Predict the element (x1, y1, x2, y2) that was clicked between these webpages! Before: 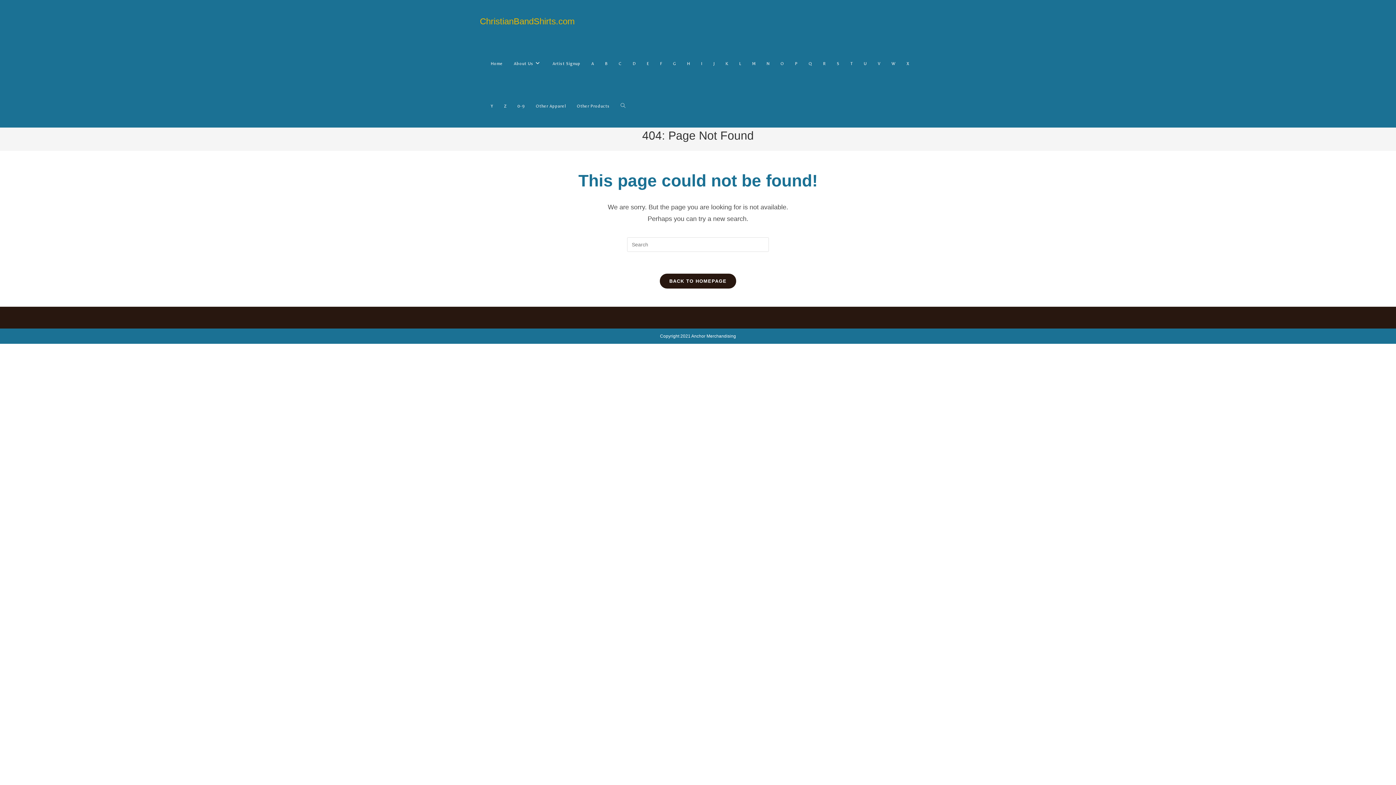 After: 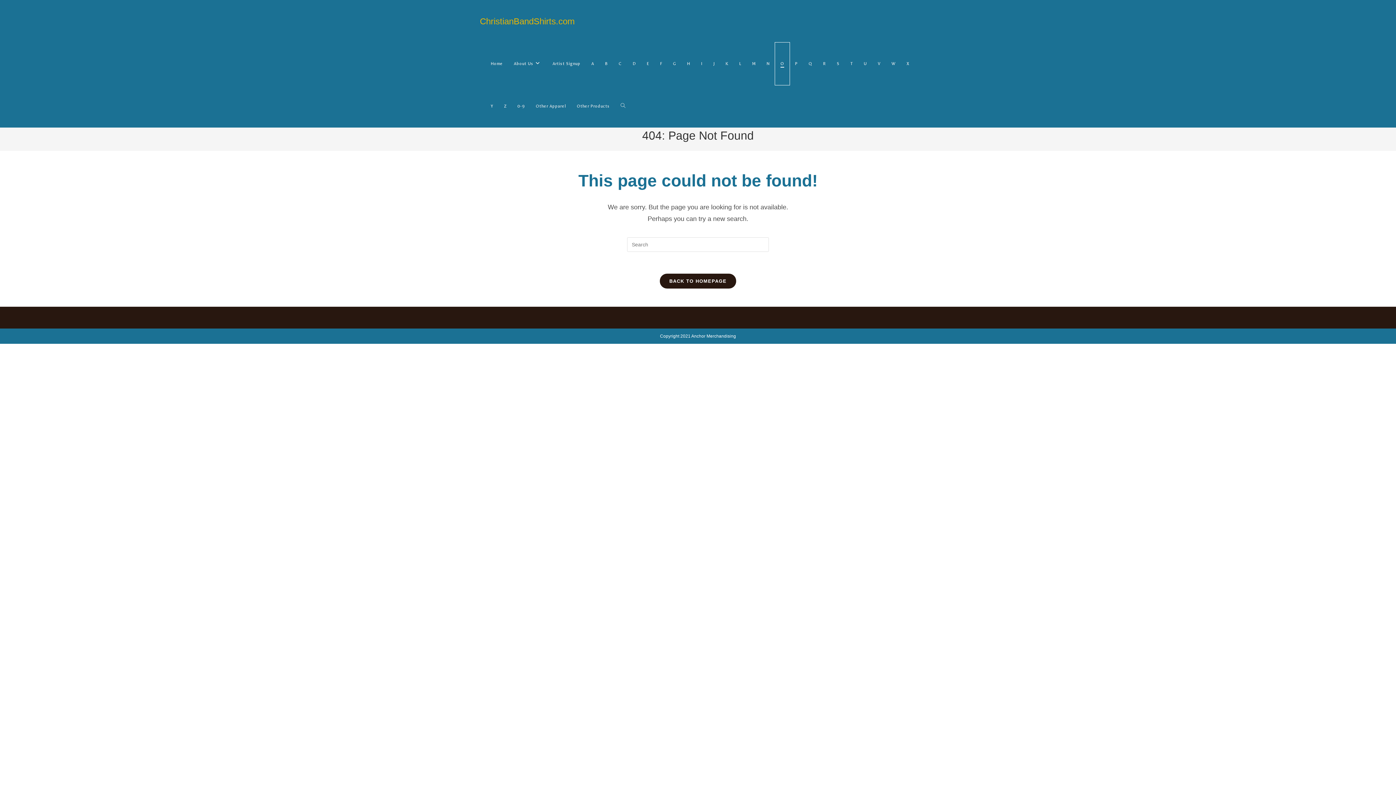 Action: label: O bbox: (775, 42, 789, 85)